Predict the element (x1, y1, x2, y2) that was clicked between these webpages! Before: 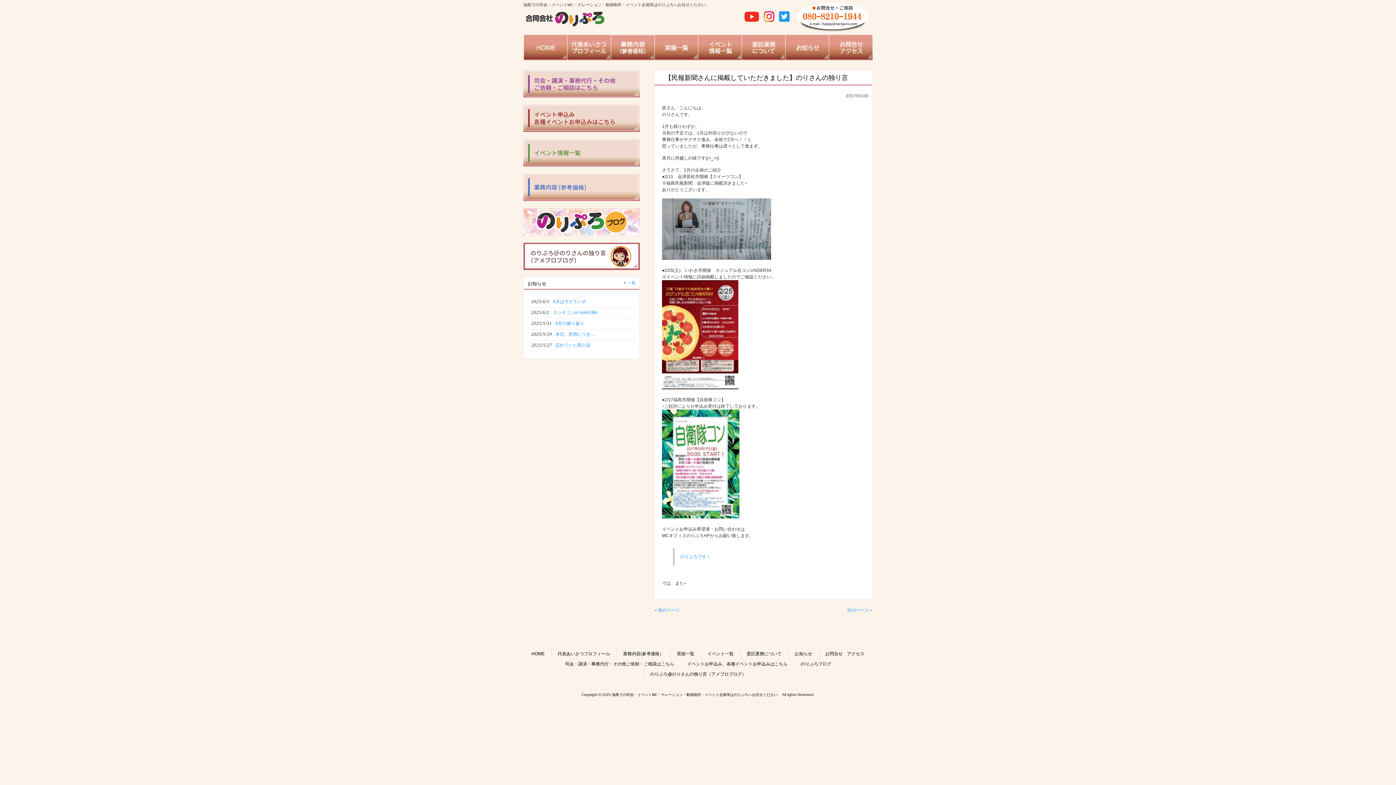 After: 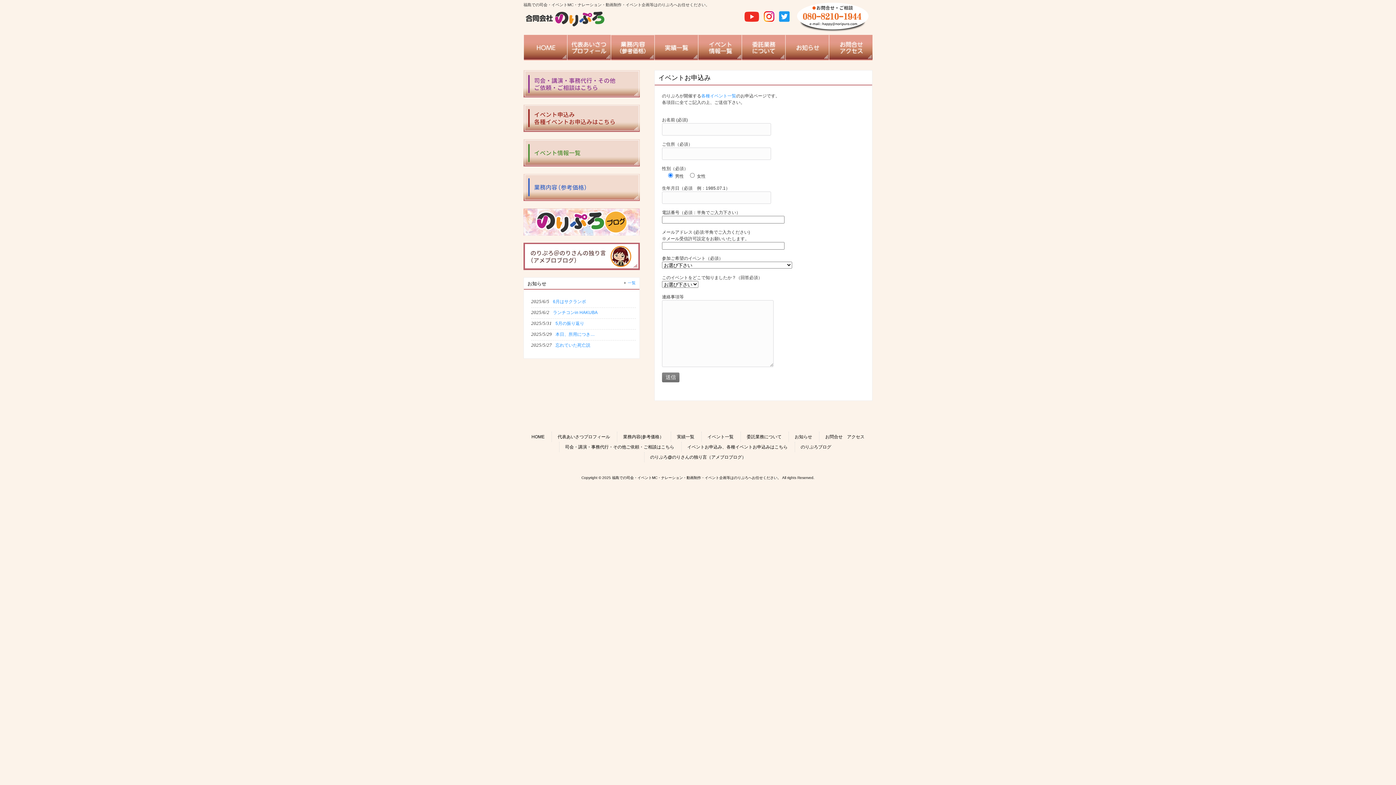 Action: bbox: (687, 661, 787, 666) label: イベントお申込み、各種イベントお申込みはこちら